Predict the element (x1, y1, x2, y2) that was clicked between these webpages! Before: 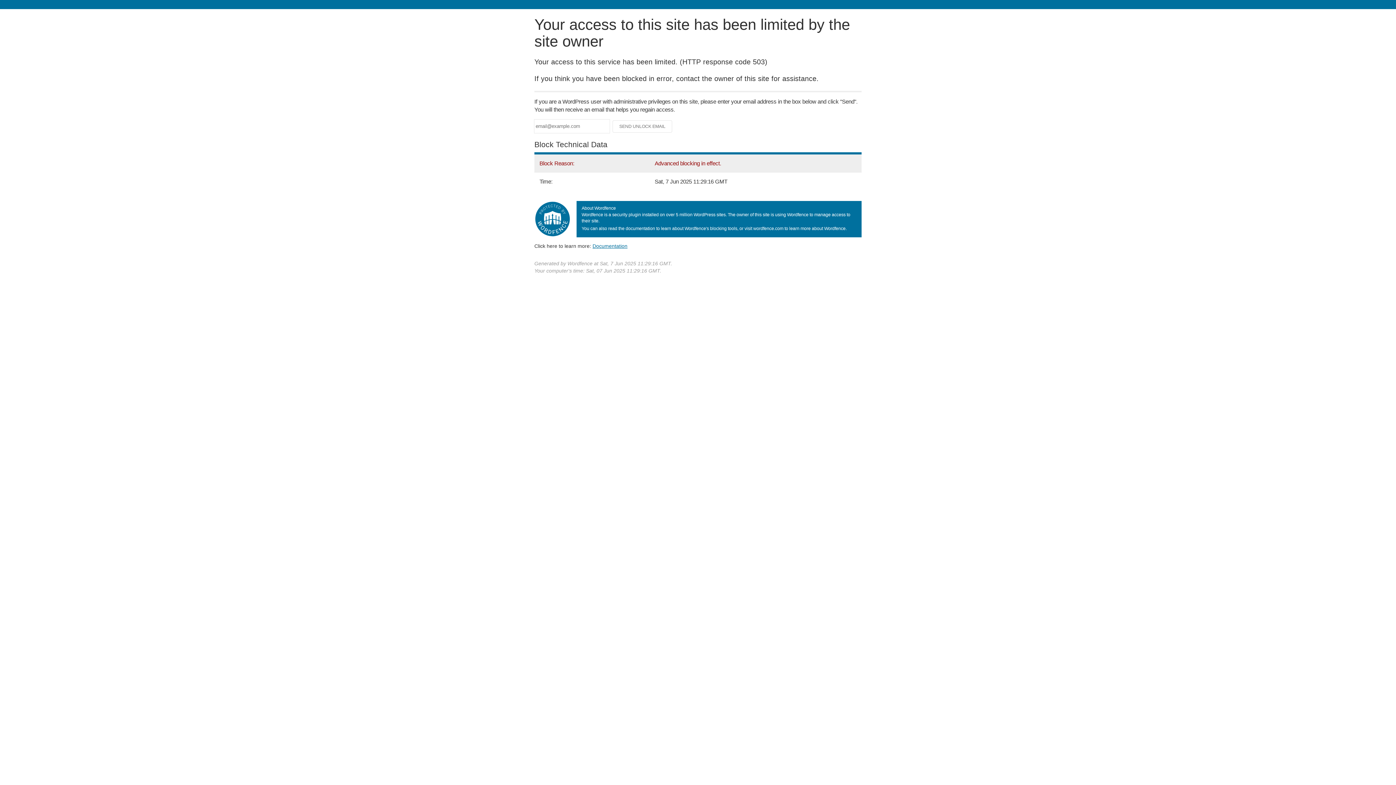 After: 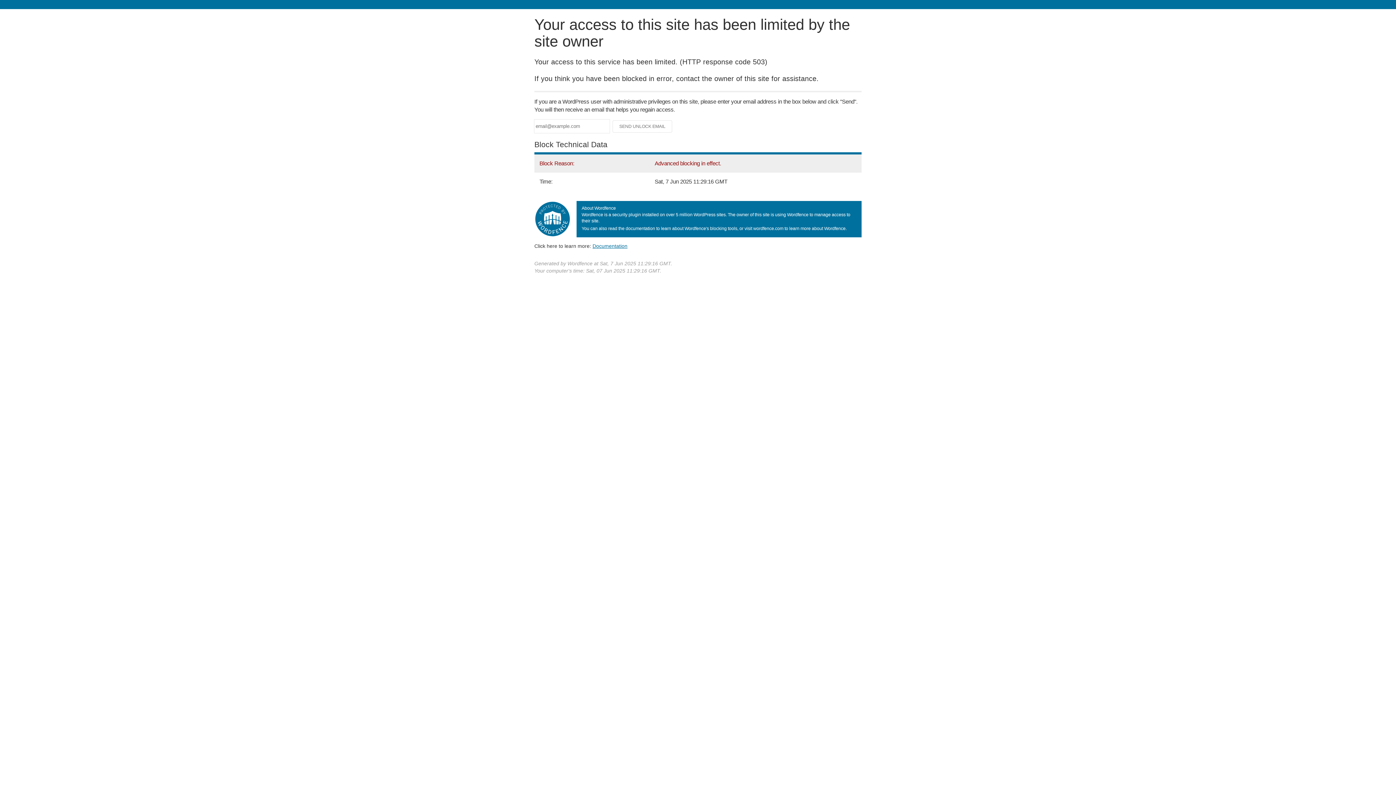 Action: bbox: (592, 243, 627, 248) label: Documentation